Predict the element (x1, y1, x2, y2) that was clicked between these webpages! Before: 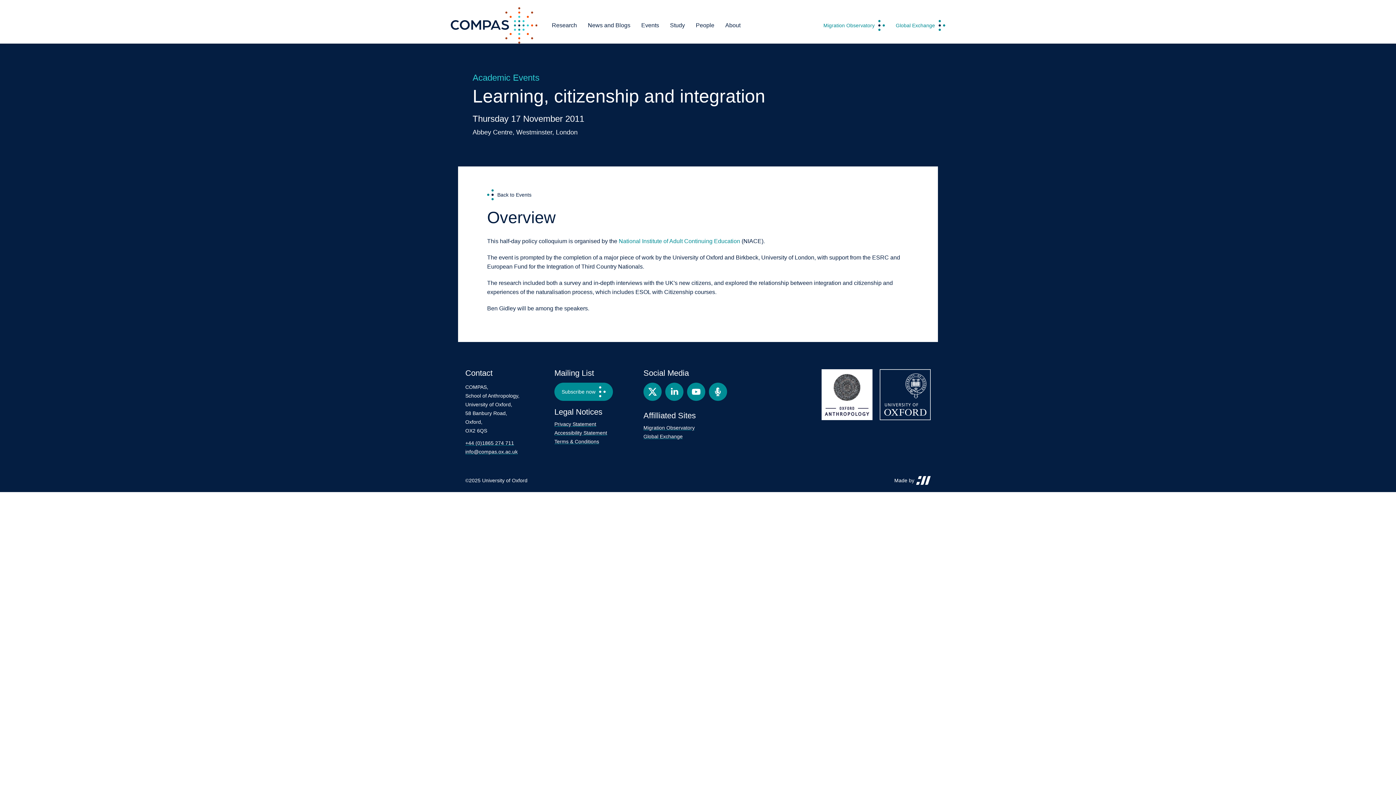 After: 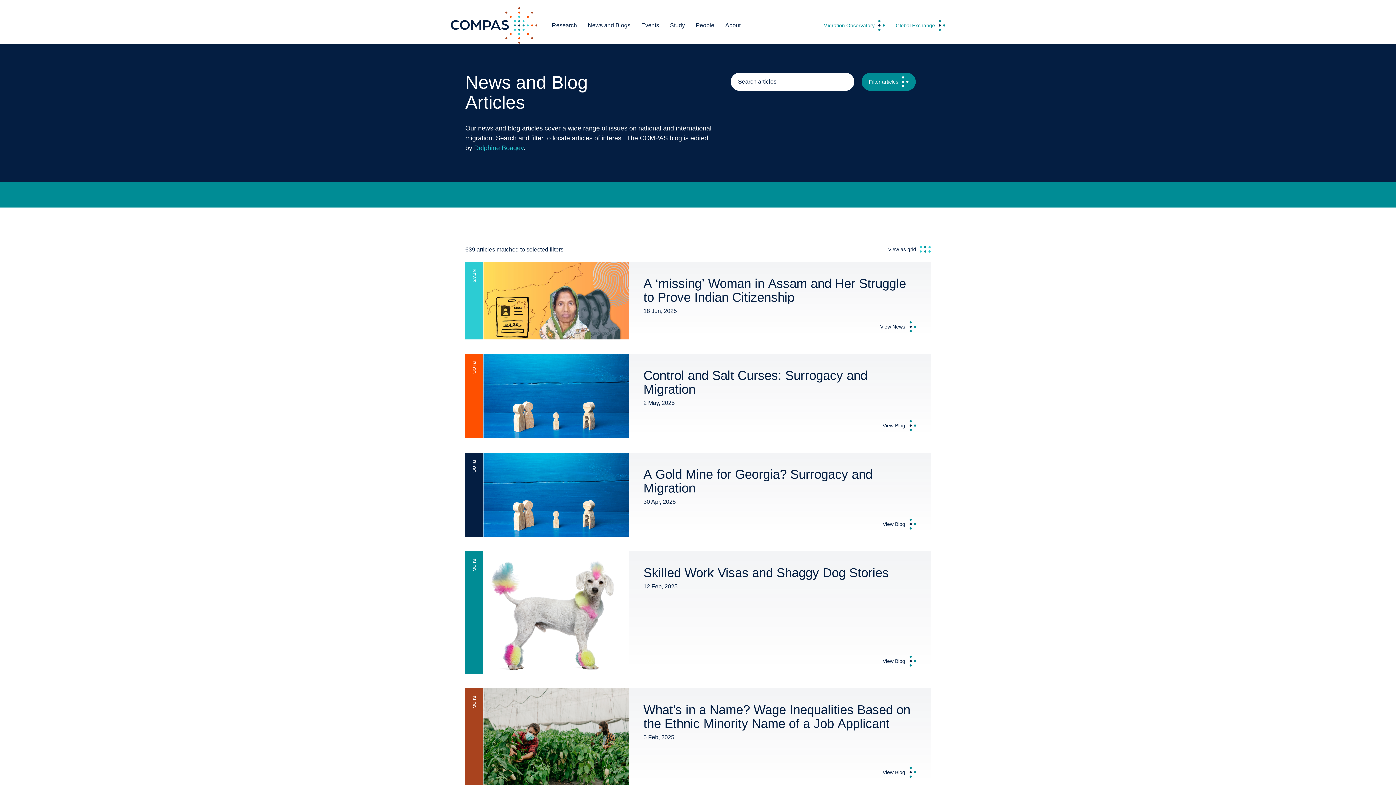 Action: label: News and Blogs bbox: (588, 22, 630, 28)